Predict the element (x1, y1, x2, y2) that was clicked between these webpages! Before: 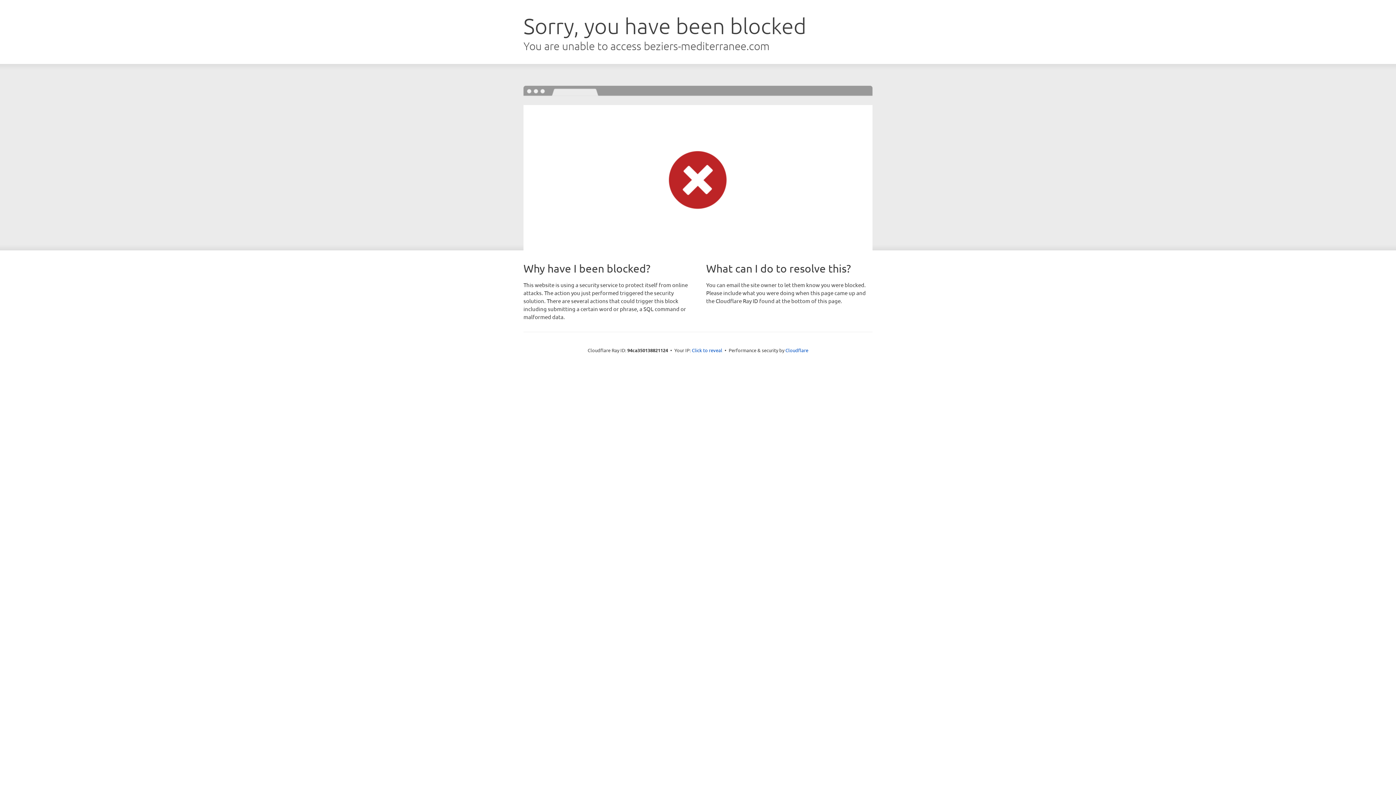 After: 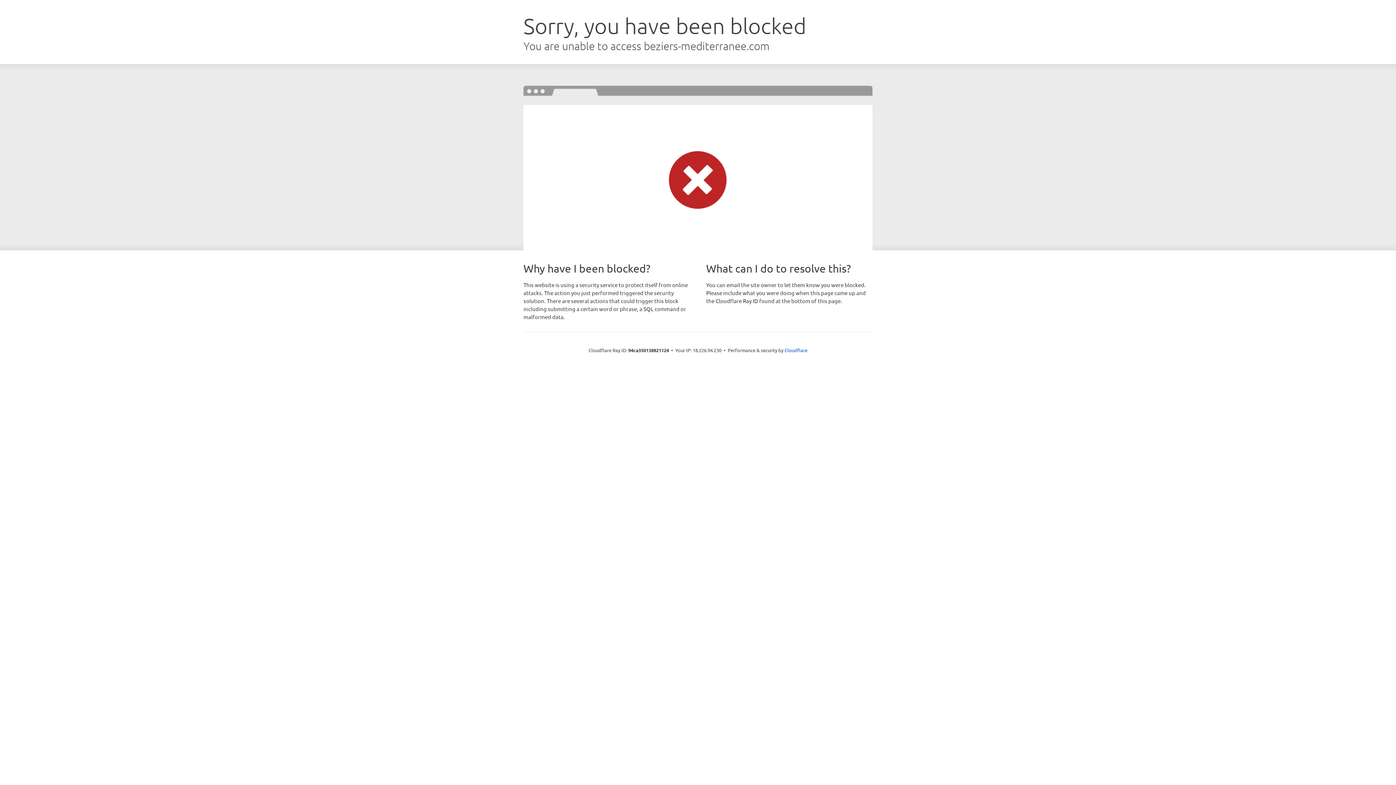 Action: label: Click to reveal bbox: (692, 346, 722, 353)